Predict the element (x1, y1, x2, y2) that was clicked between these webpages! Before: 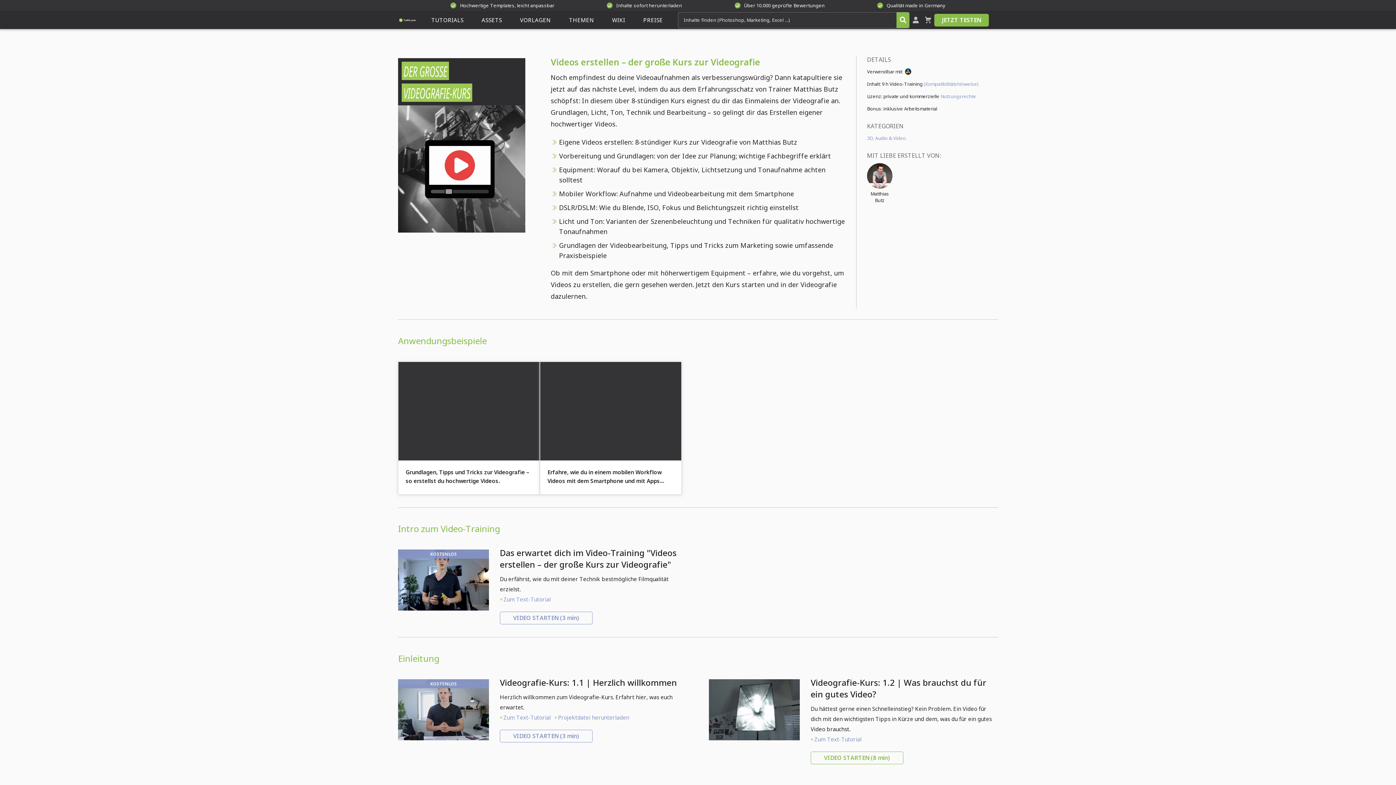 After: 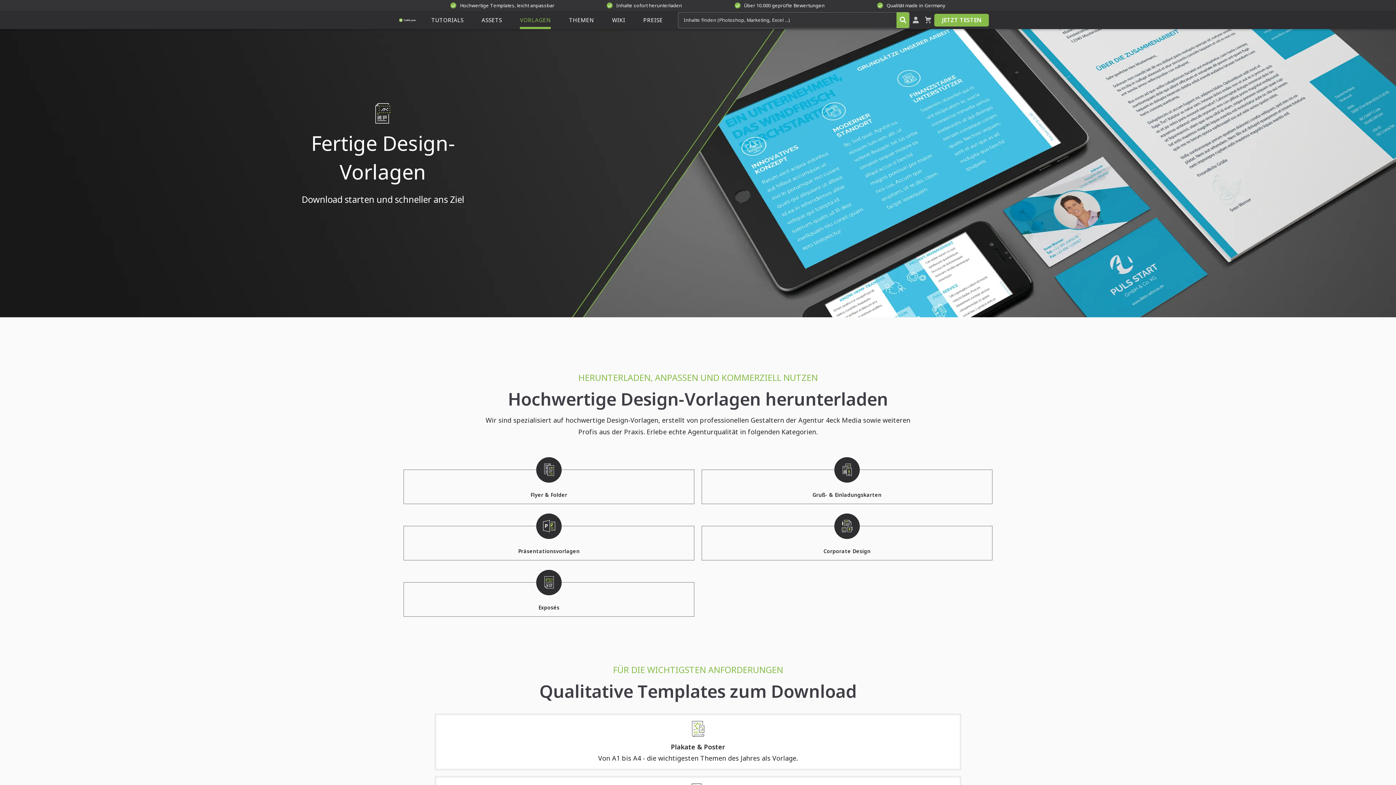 Action: label: VORLAGEN bbox: (520, 10, 551, 29)